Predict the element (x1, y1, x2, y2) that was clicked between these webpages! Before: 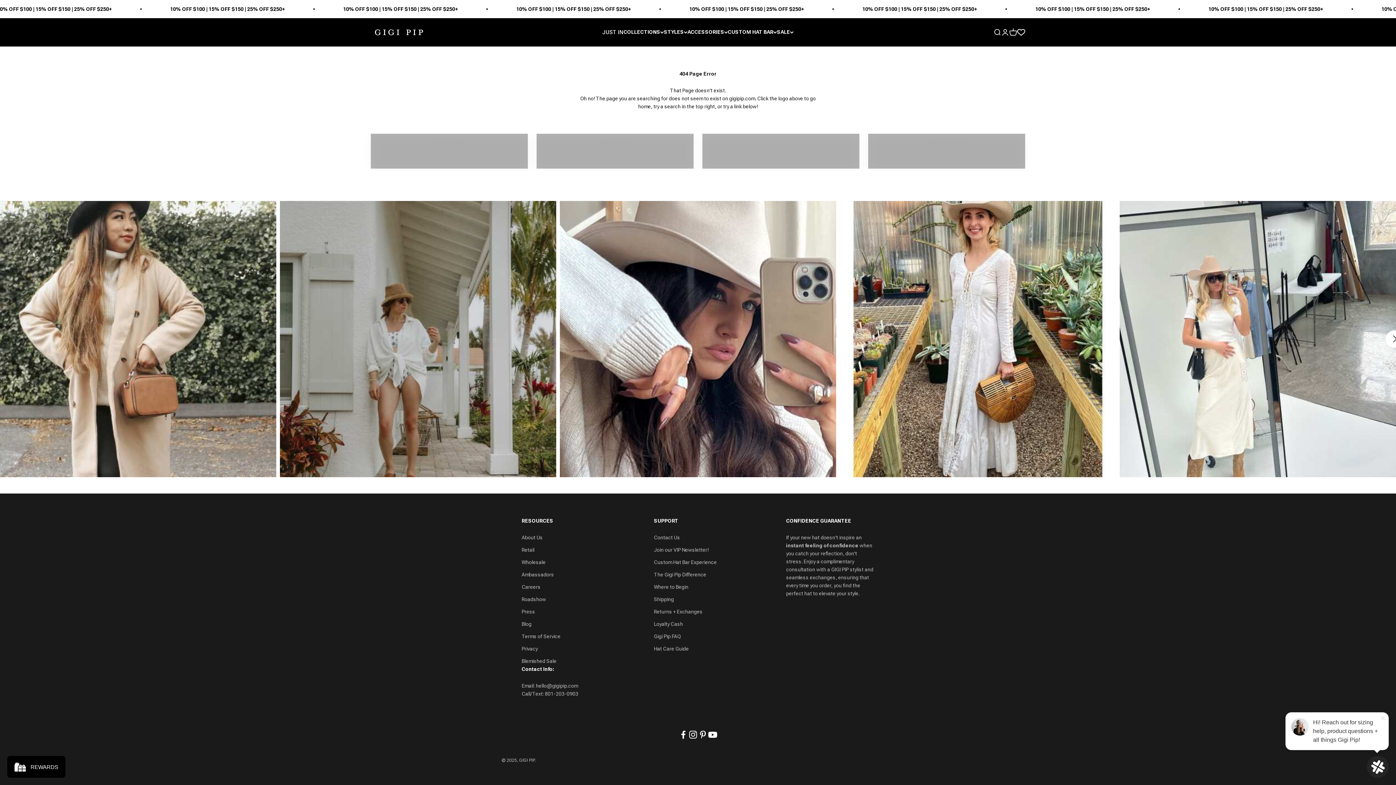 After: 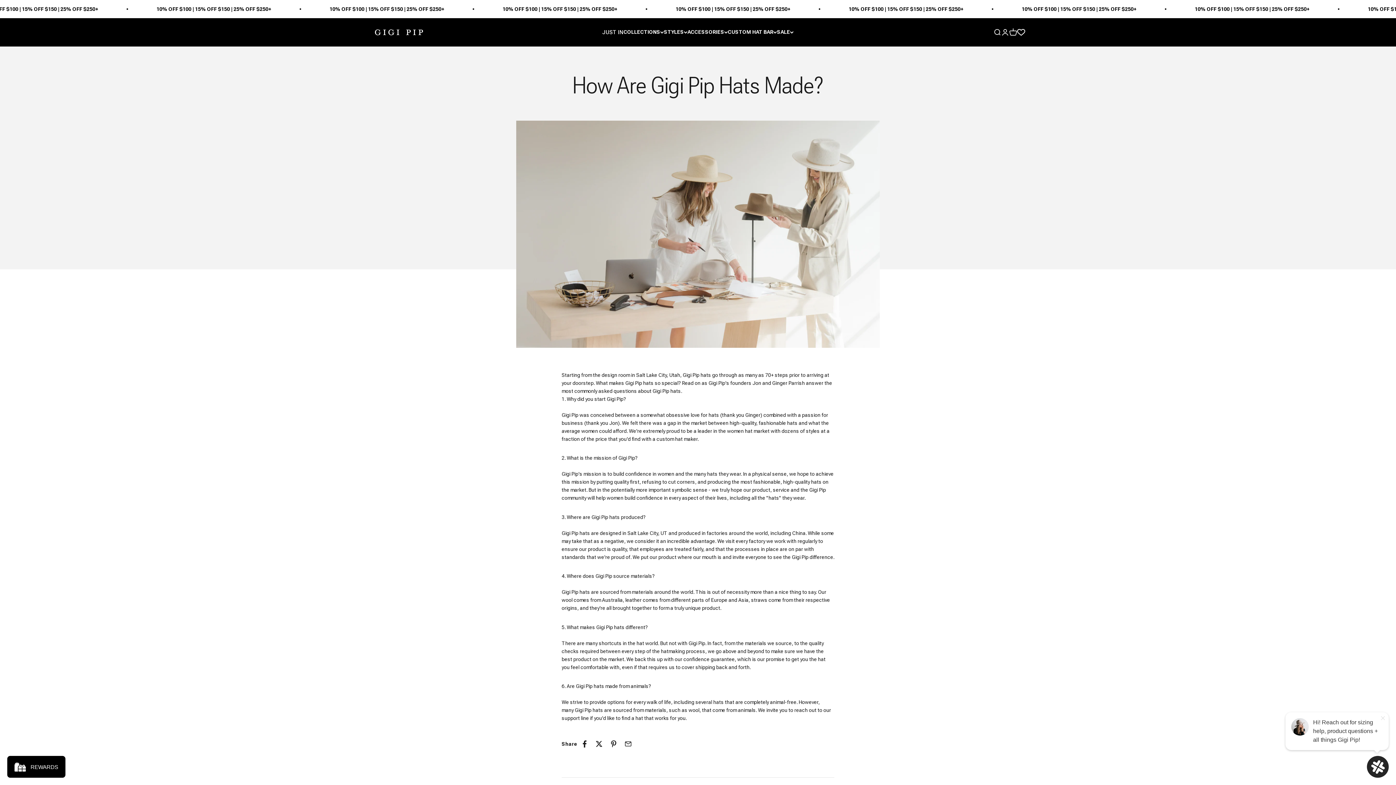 Action: bbox: (521, 533, 542, 541) label: About Us